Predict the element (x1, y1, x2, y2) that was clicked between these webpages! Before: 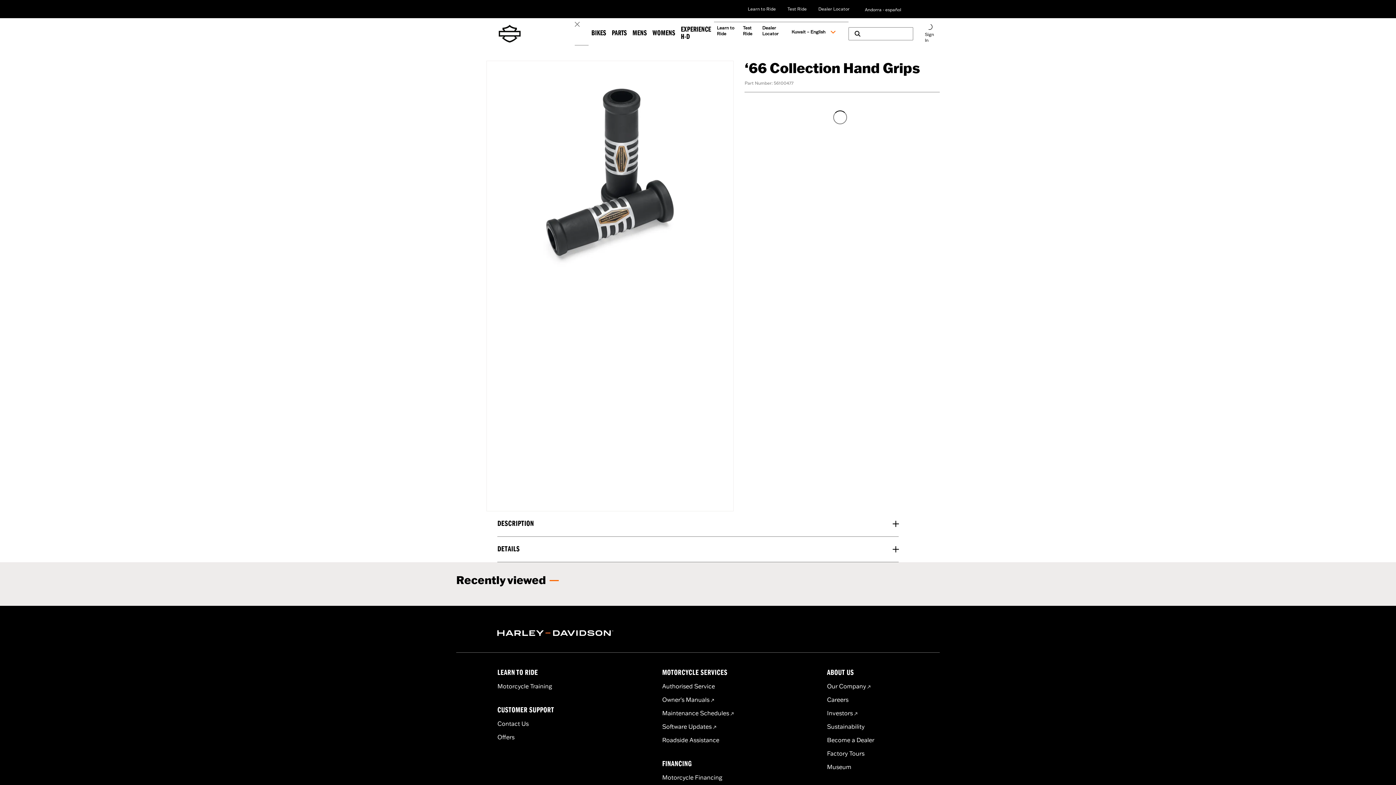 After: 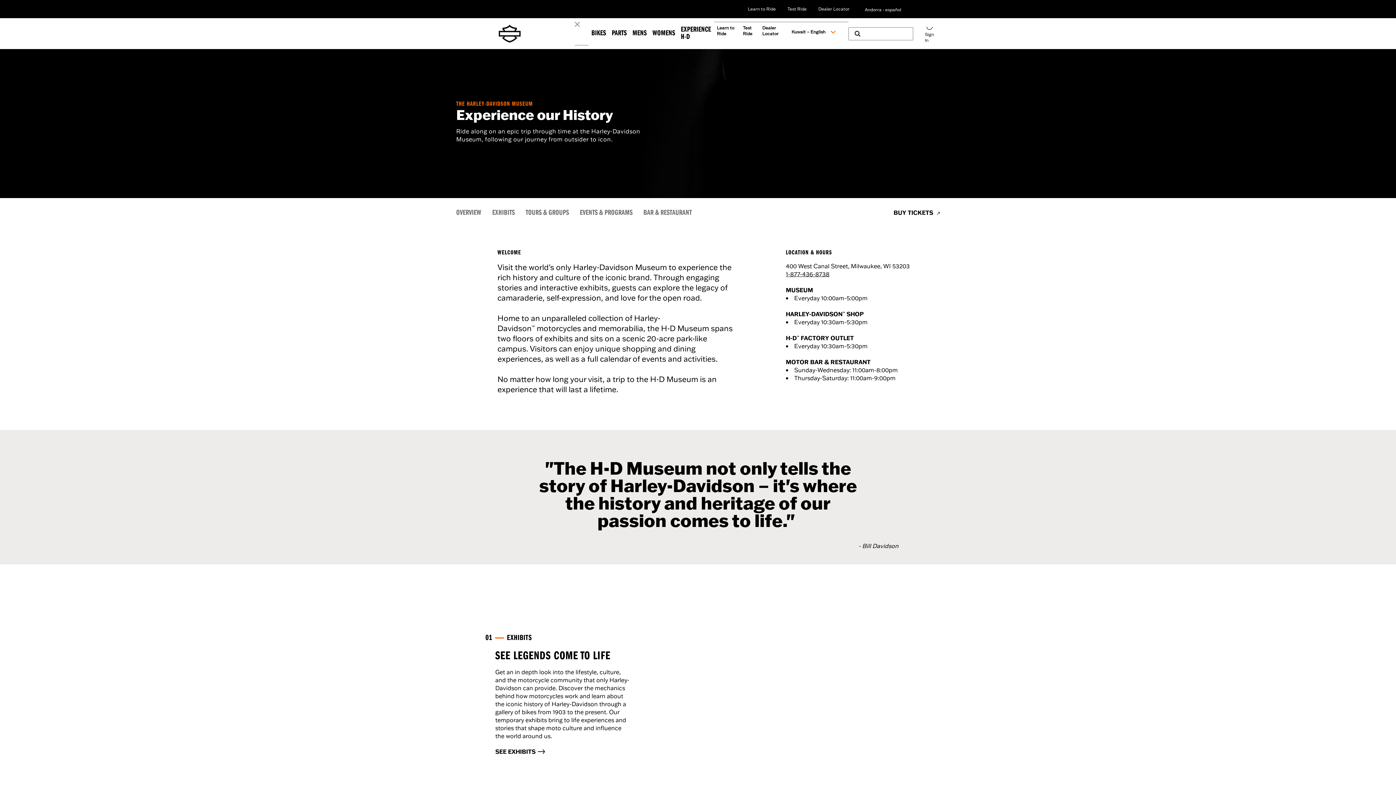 Action: bbox: (827, 763, 851, 770) label: Museum